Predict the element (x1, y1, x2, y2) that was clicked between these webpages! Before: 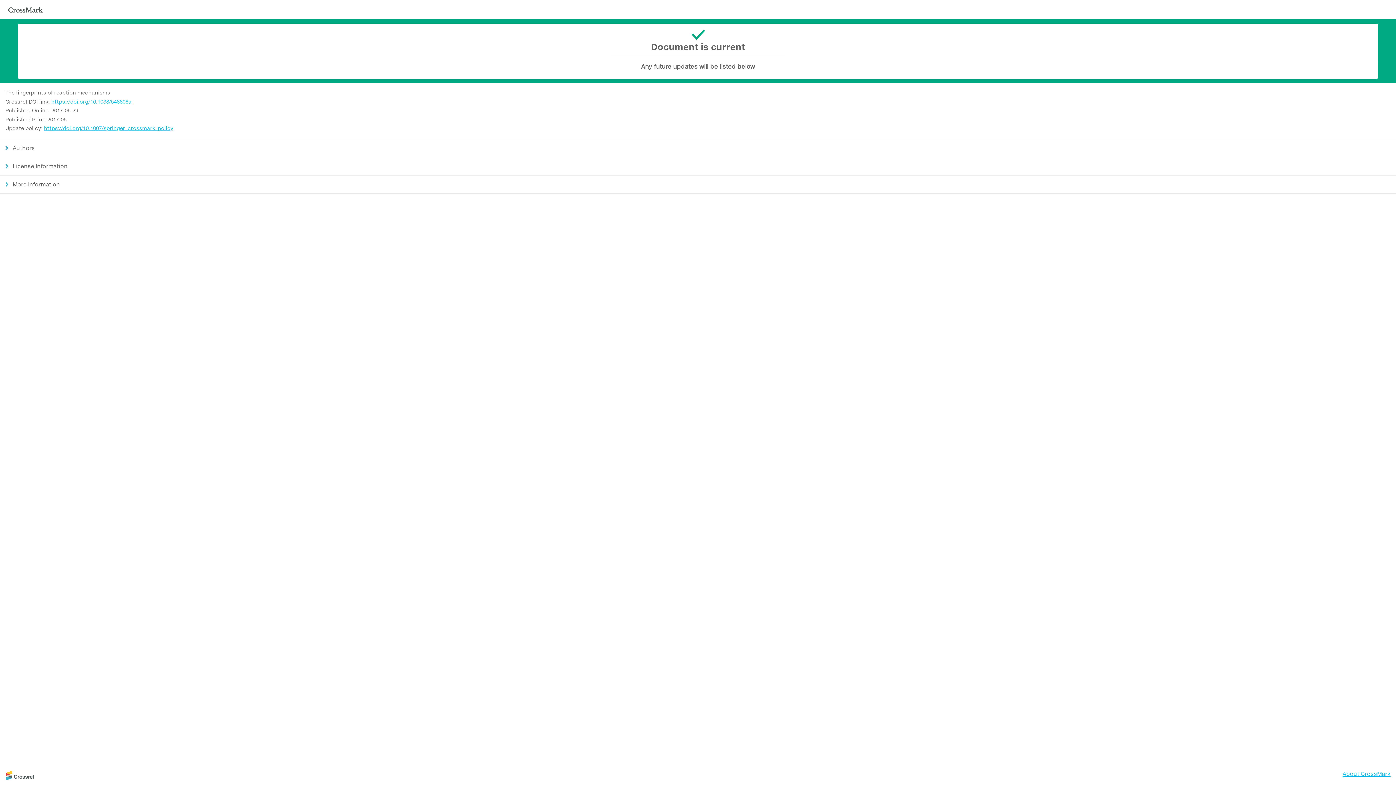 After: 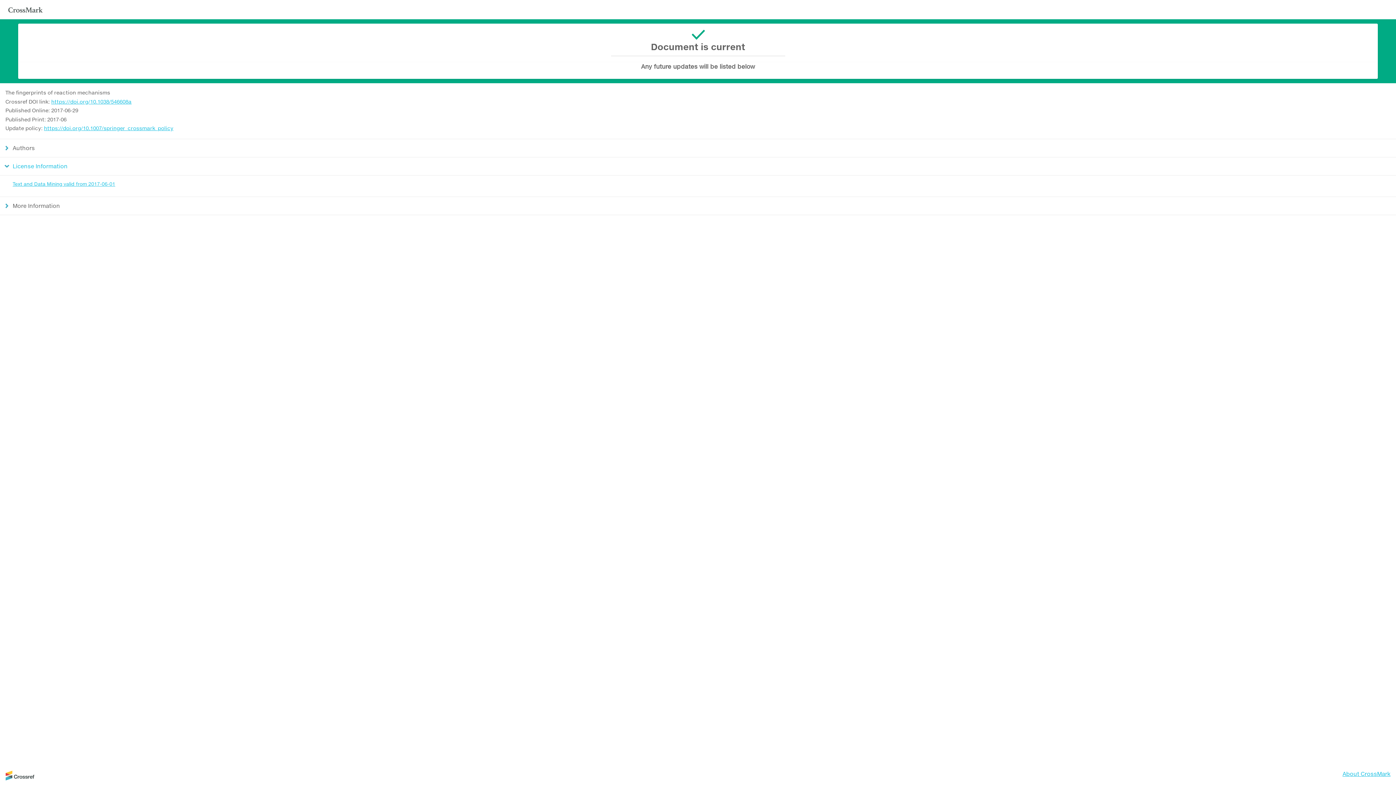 Action: label: License Information bbox: (0, 157, 1396, 175)